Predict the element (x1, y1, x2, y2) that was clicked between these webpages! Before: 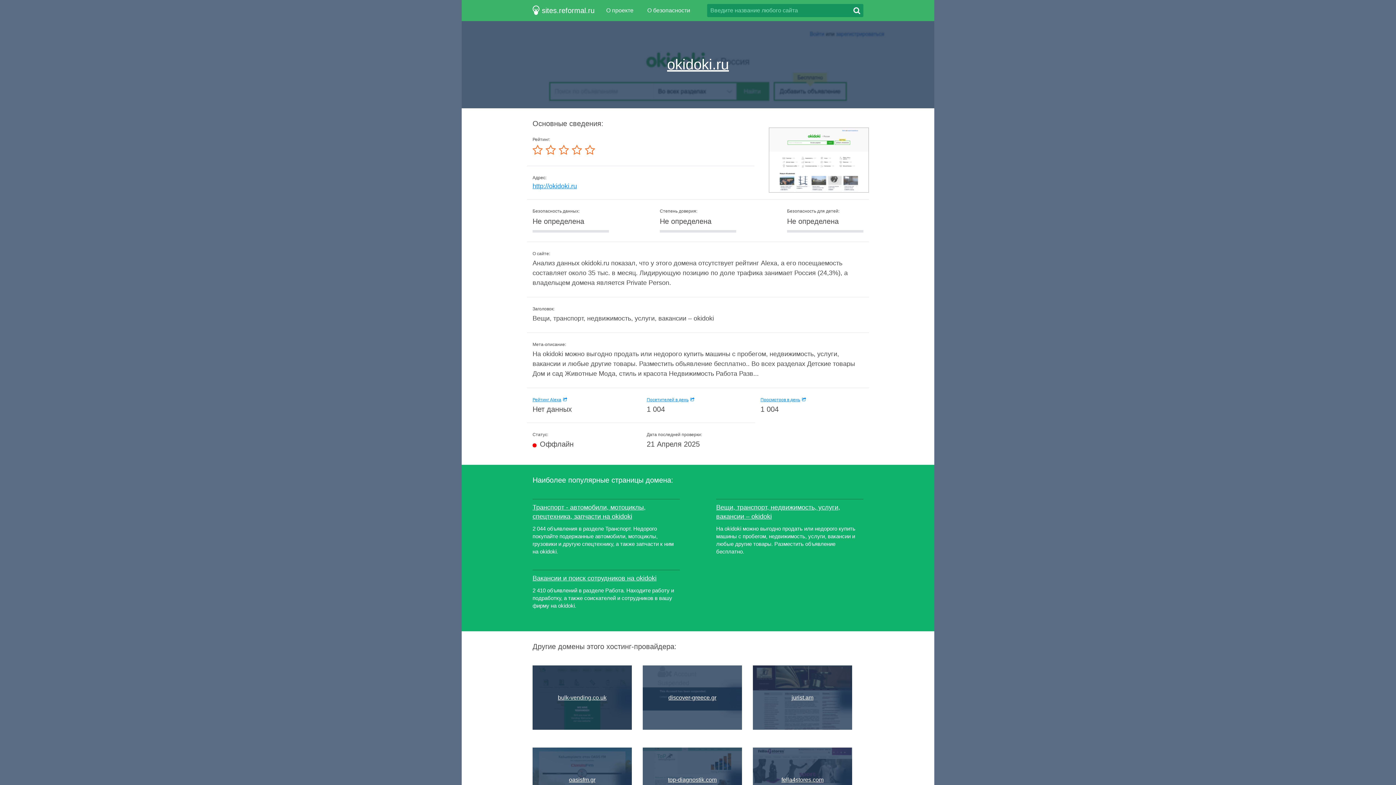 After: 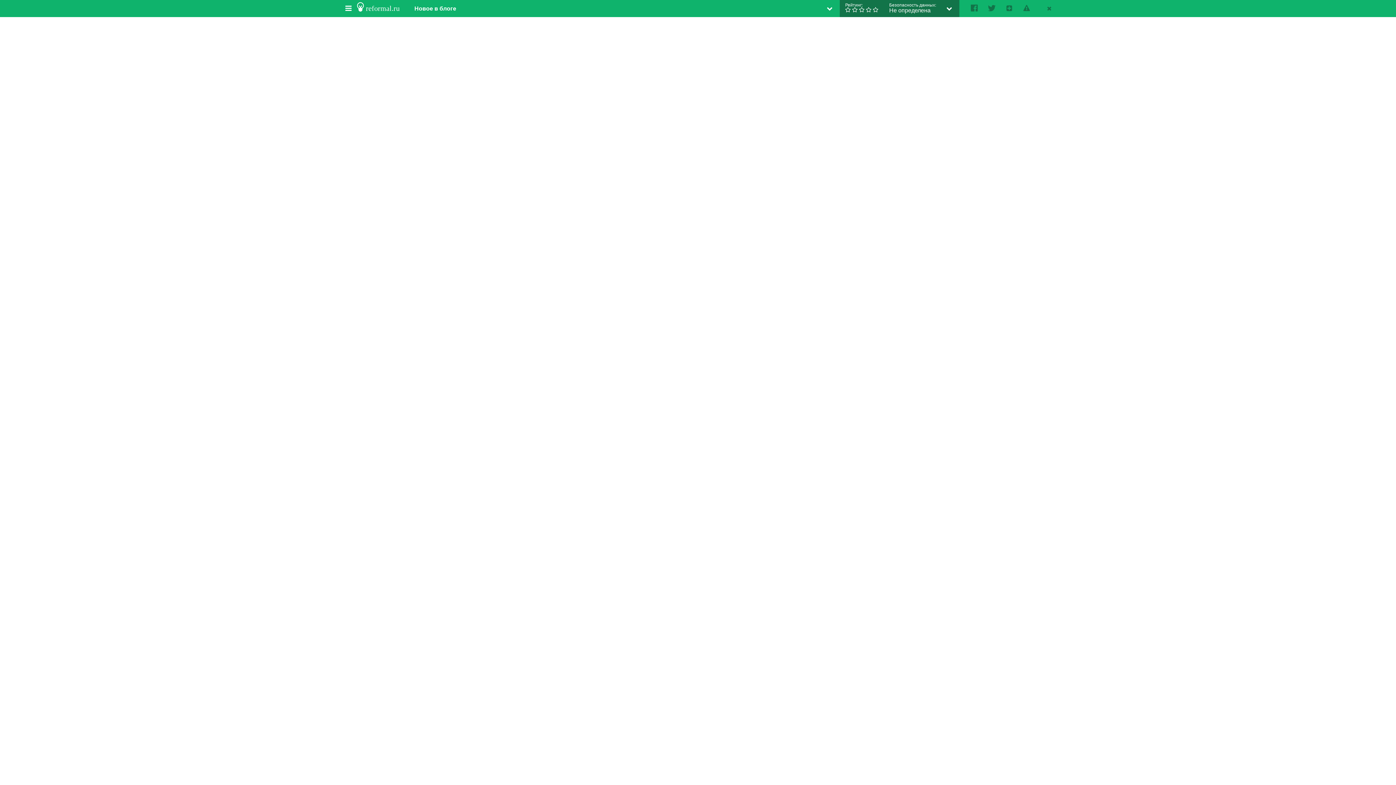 Action: bbox: (716, 503, 863, 521) label: Вещи, транспорт, недвижимость, услуги, вакансии – okidoki